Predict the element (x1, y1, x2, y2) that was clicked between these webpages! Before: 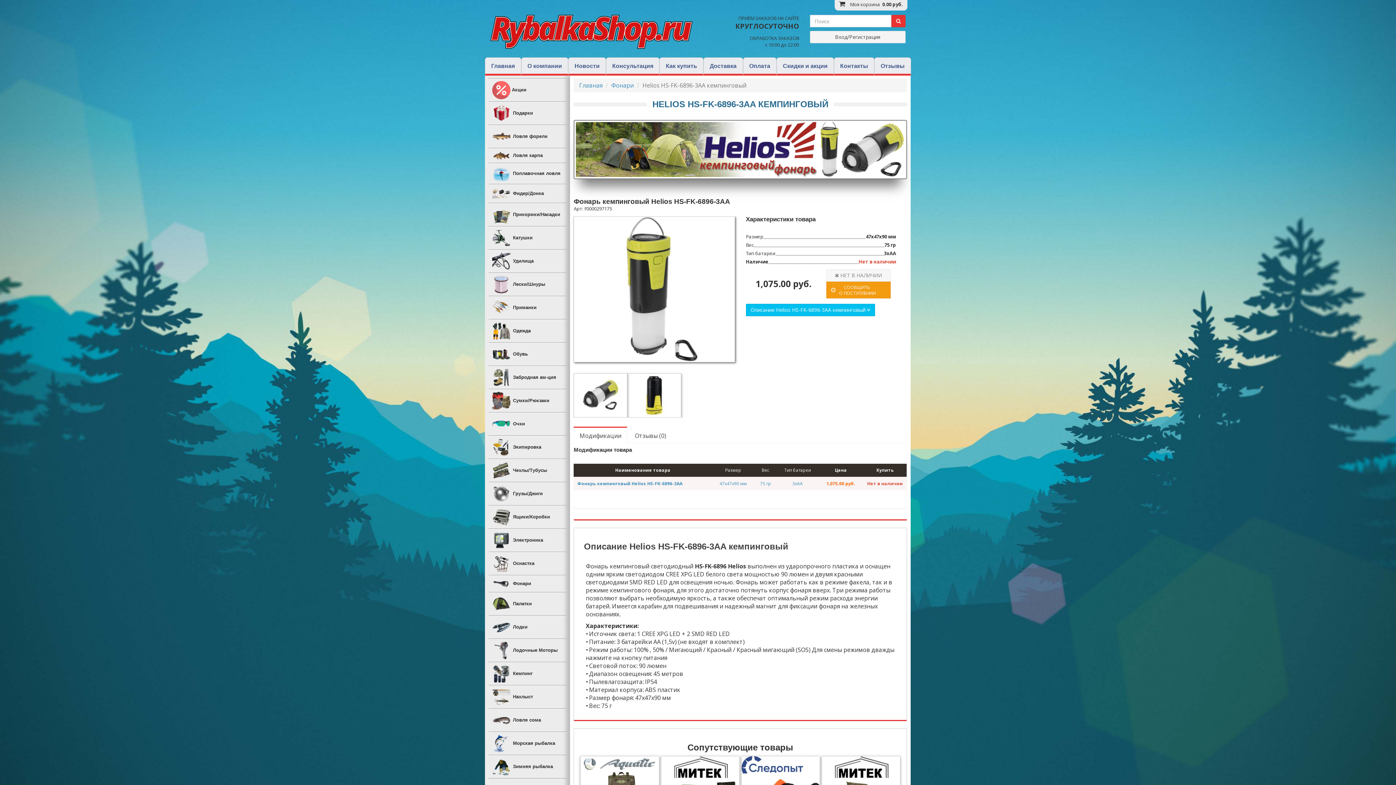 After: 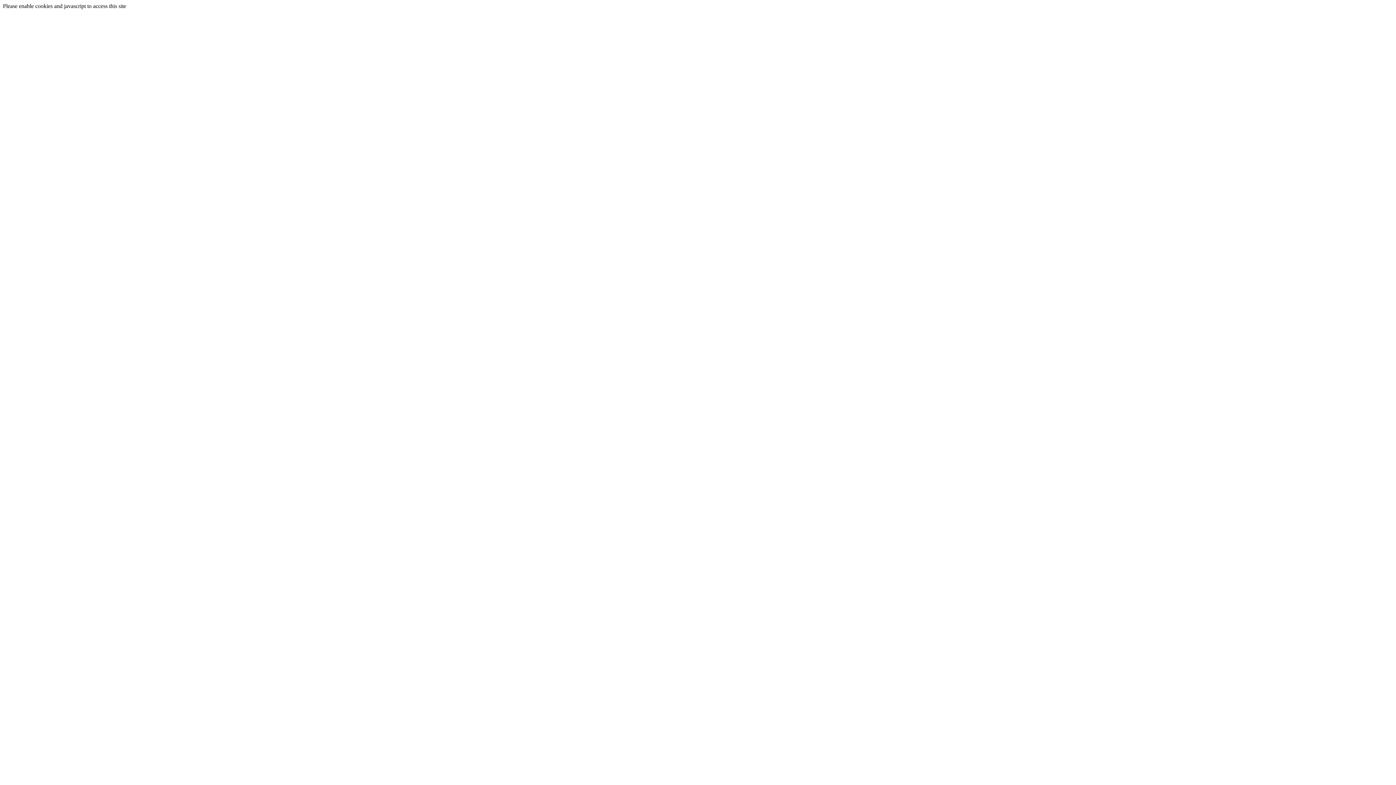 Action: label: Оплата bbox: (749, 57, 770, 73)